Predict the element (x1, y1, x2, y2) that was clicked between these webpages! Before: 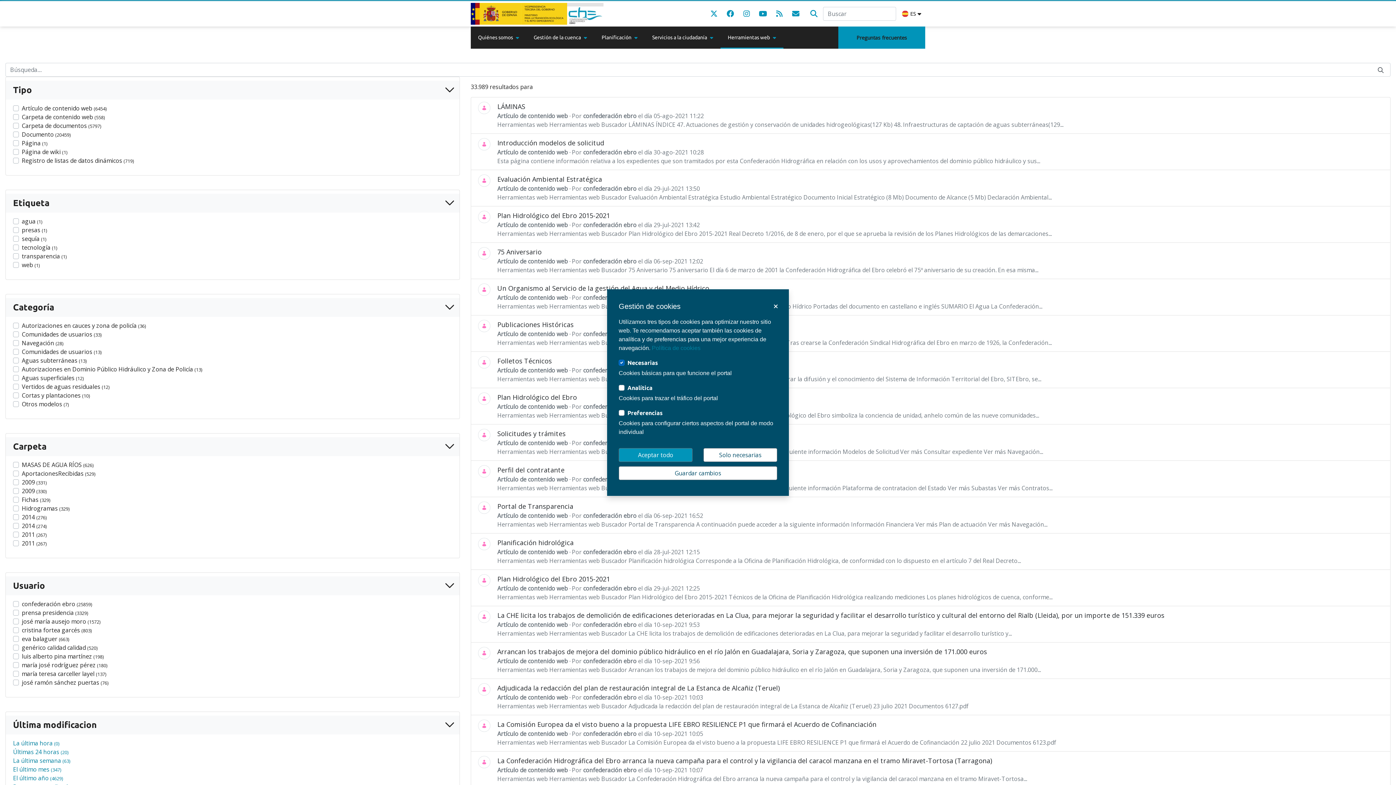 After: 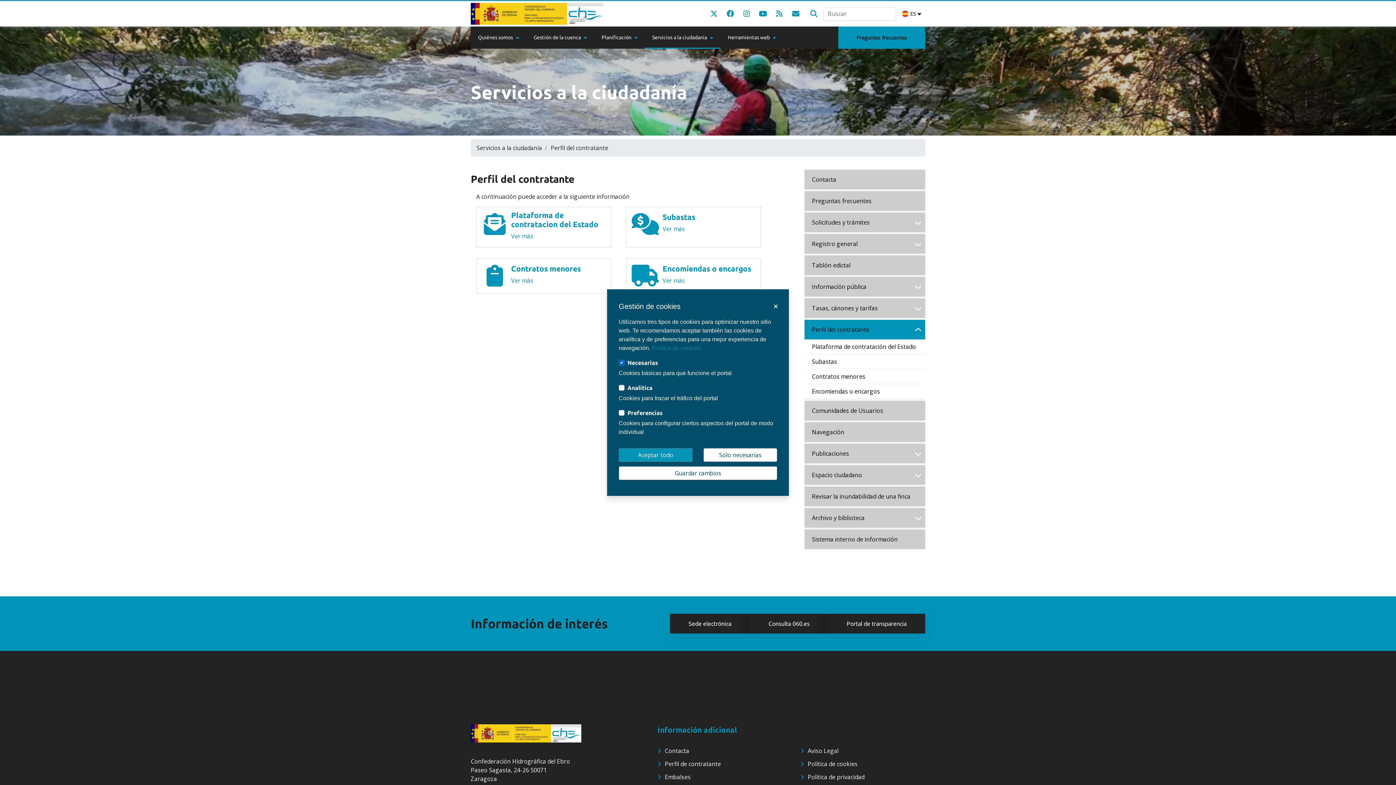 Action: label: Perfil del contratante bbox: (497, 465, 564, 474)